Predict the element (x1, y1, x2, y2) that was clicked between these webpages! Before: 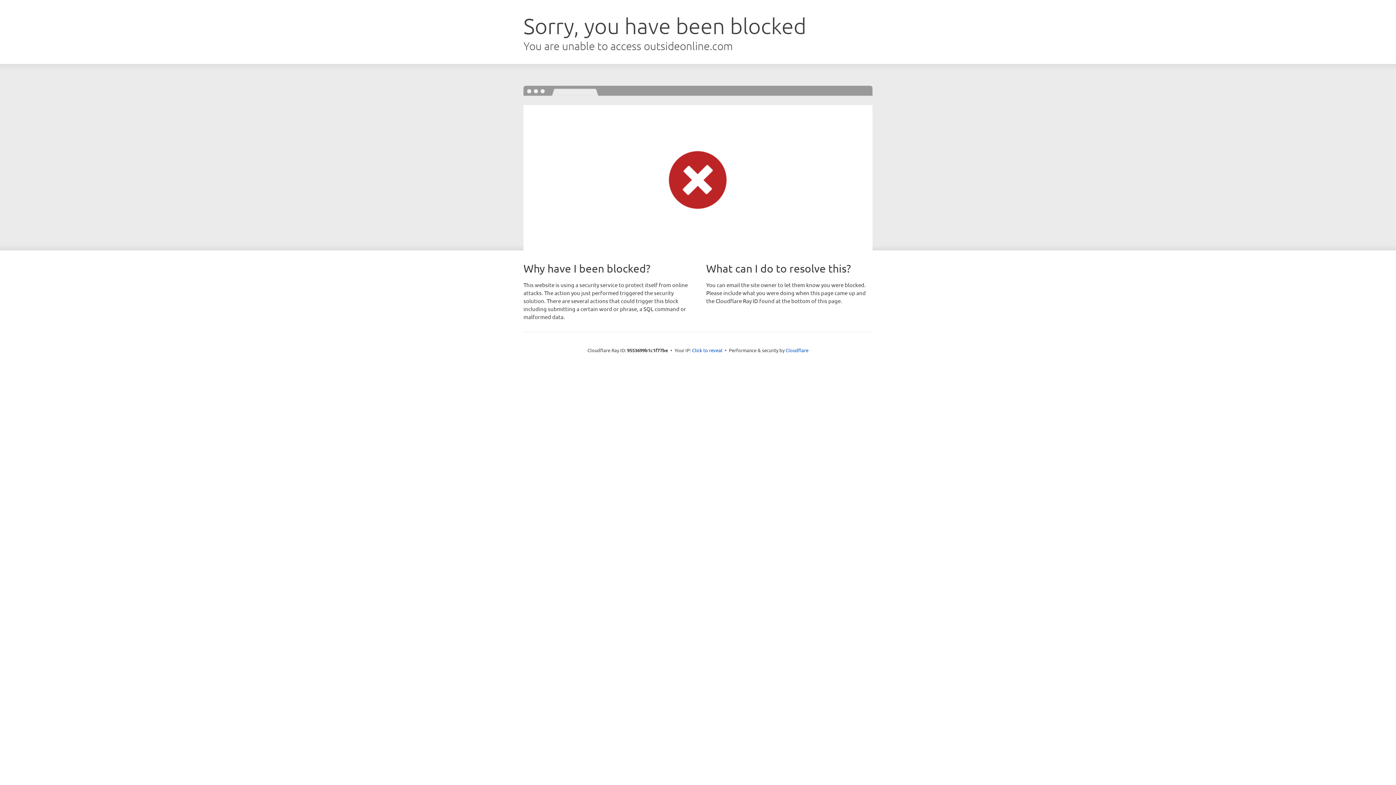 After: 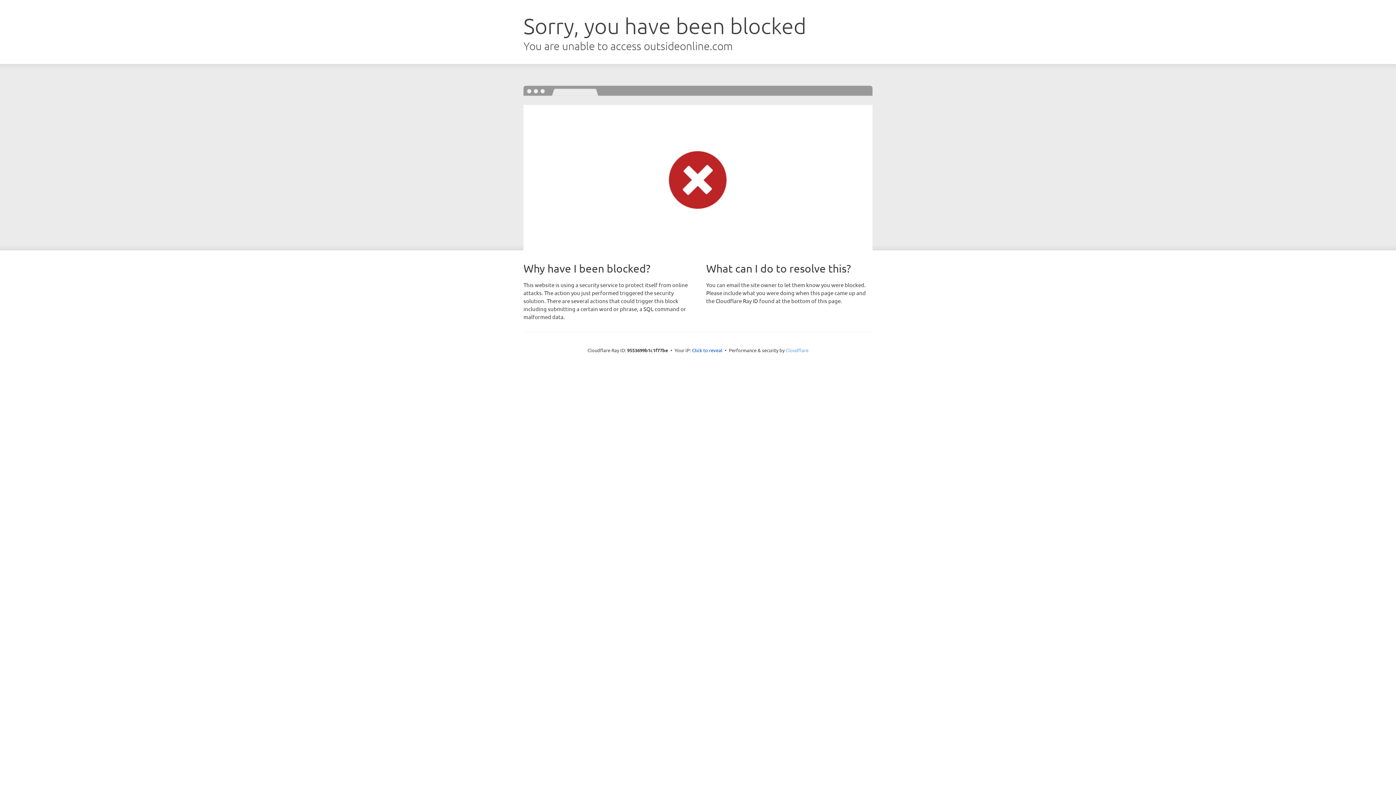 Action: label: Cloudflare bbox: (785, 347, 808, 353)